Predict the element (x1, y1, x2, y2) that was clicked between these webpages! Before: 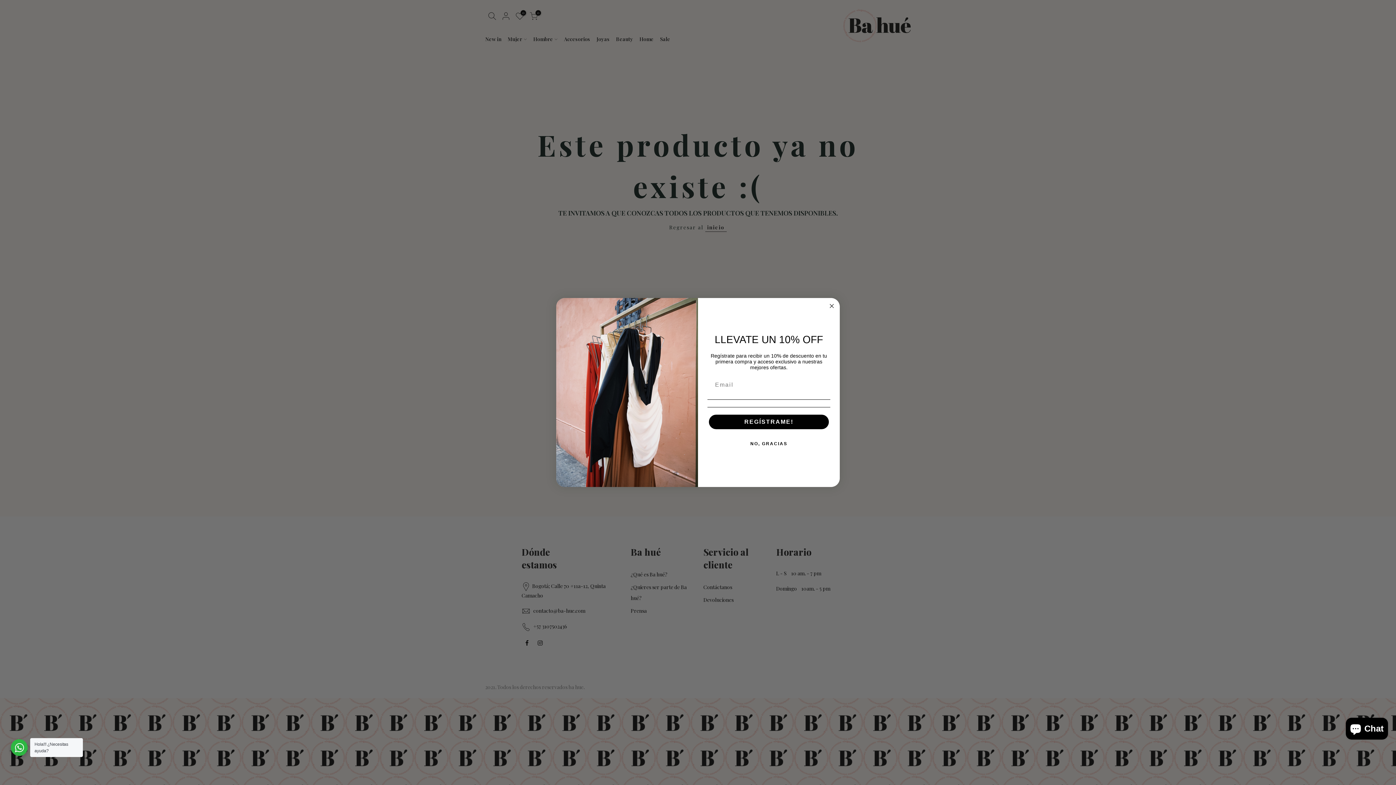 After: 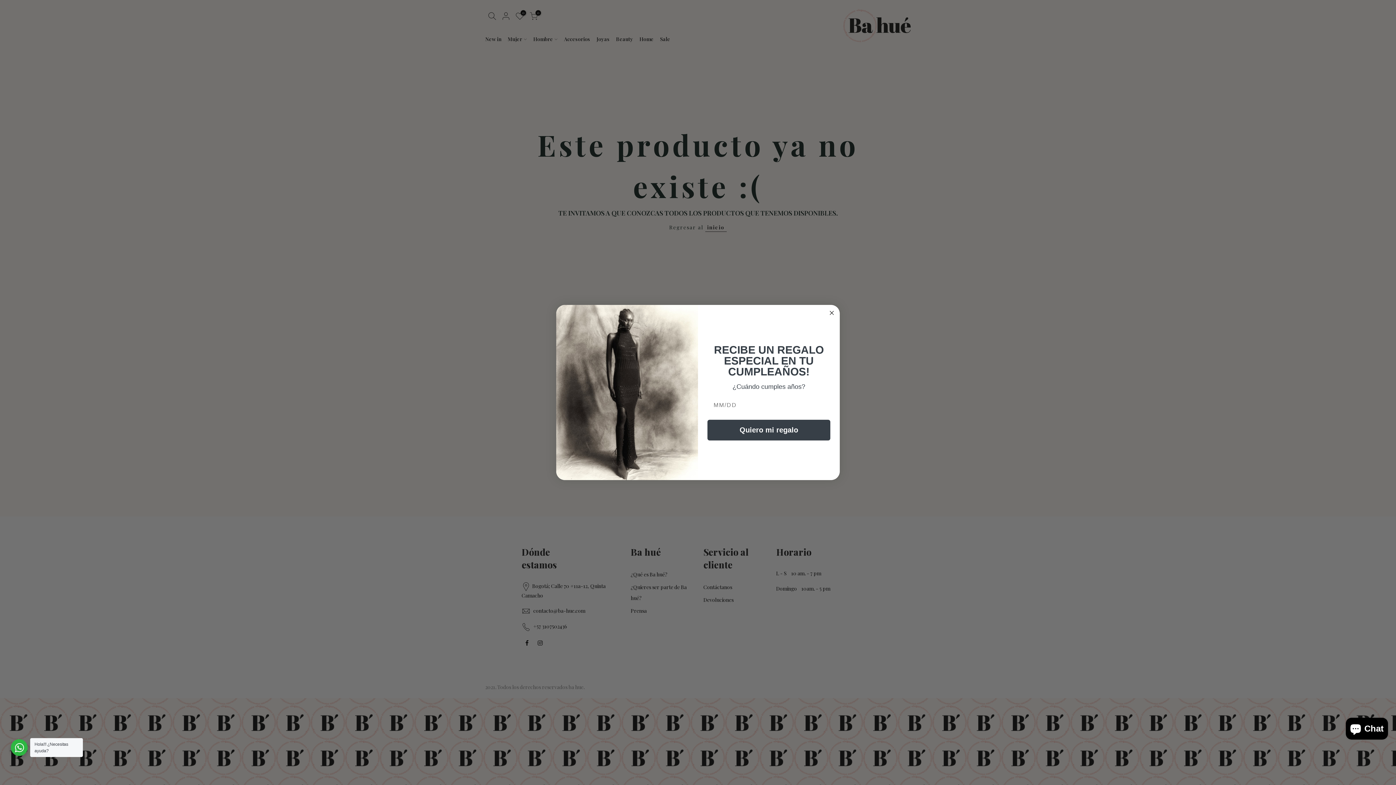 Action: label: REGÍSTRAME! bbox: (709, 414, 829, 429)